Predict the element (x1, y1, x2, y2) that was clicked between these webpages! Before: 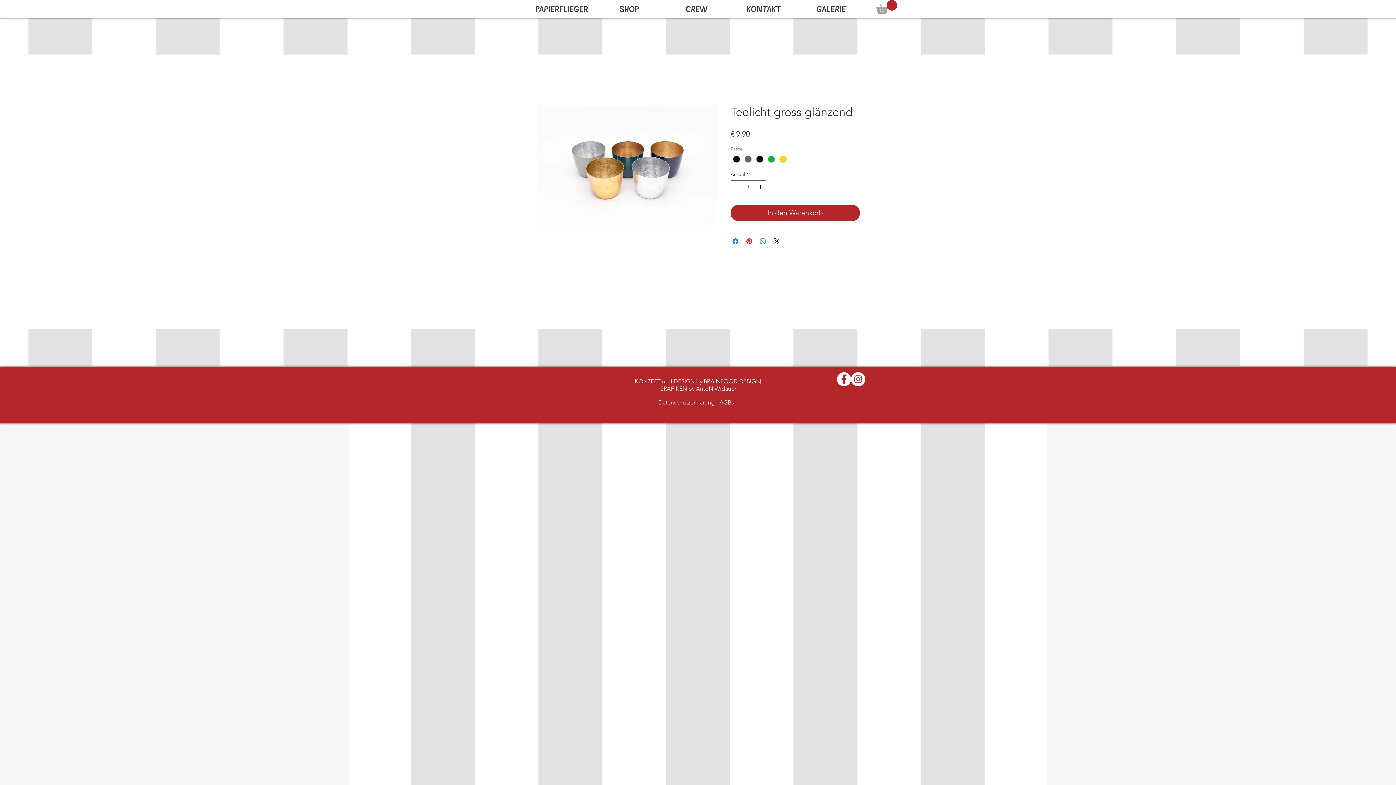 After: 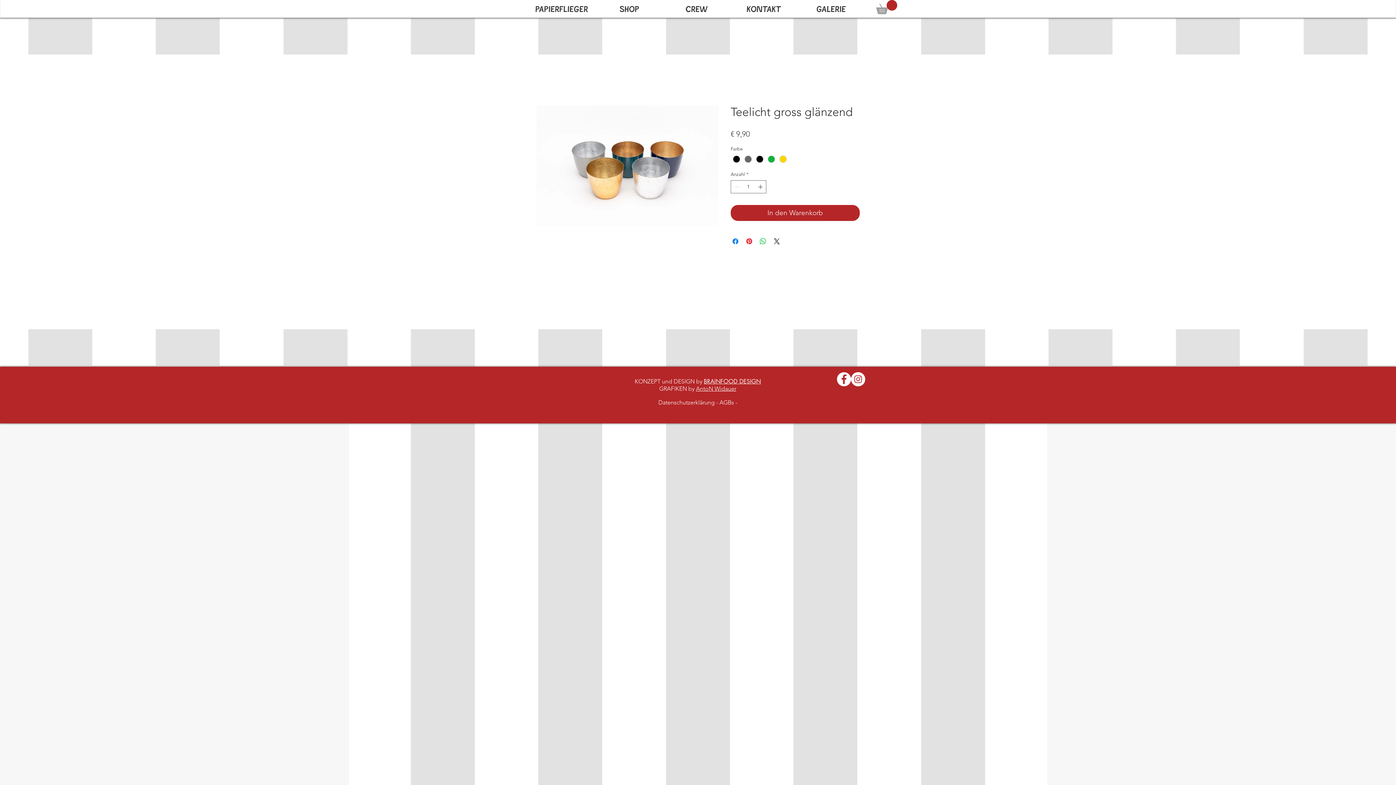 Action: bbox: (851, 372, 865, 386) label: Instagram - Weiß Kreis